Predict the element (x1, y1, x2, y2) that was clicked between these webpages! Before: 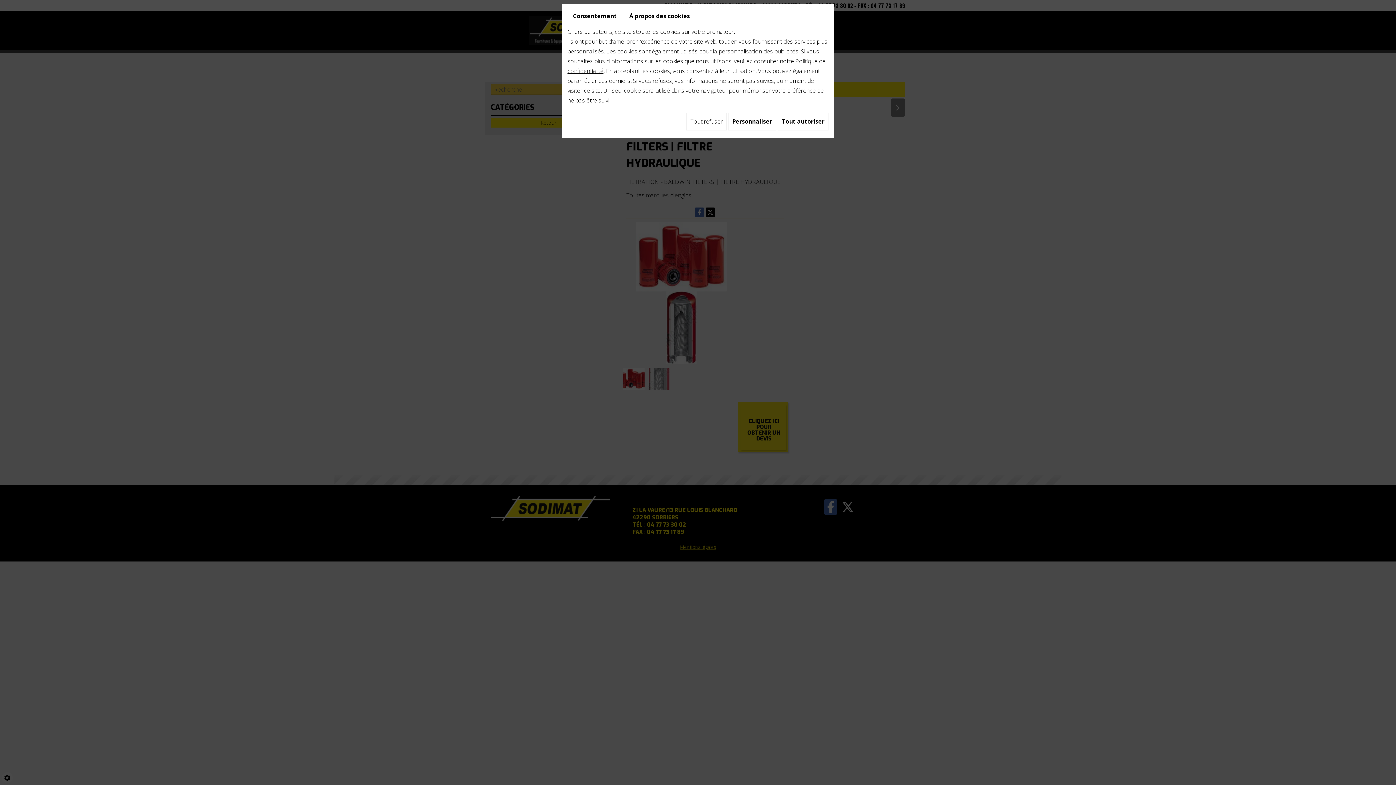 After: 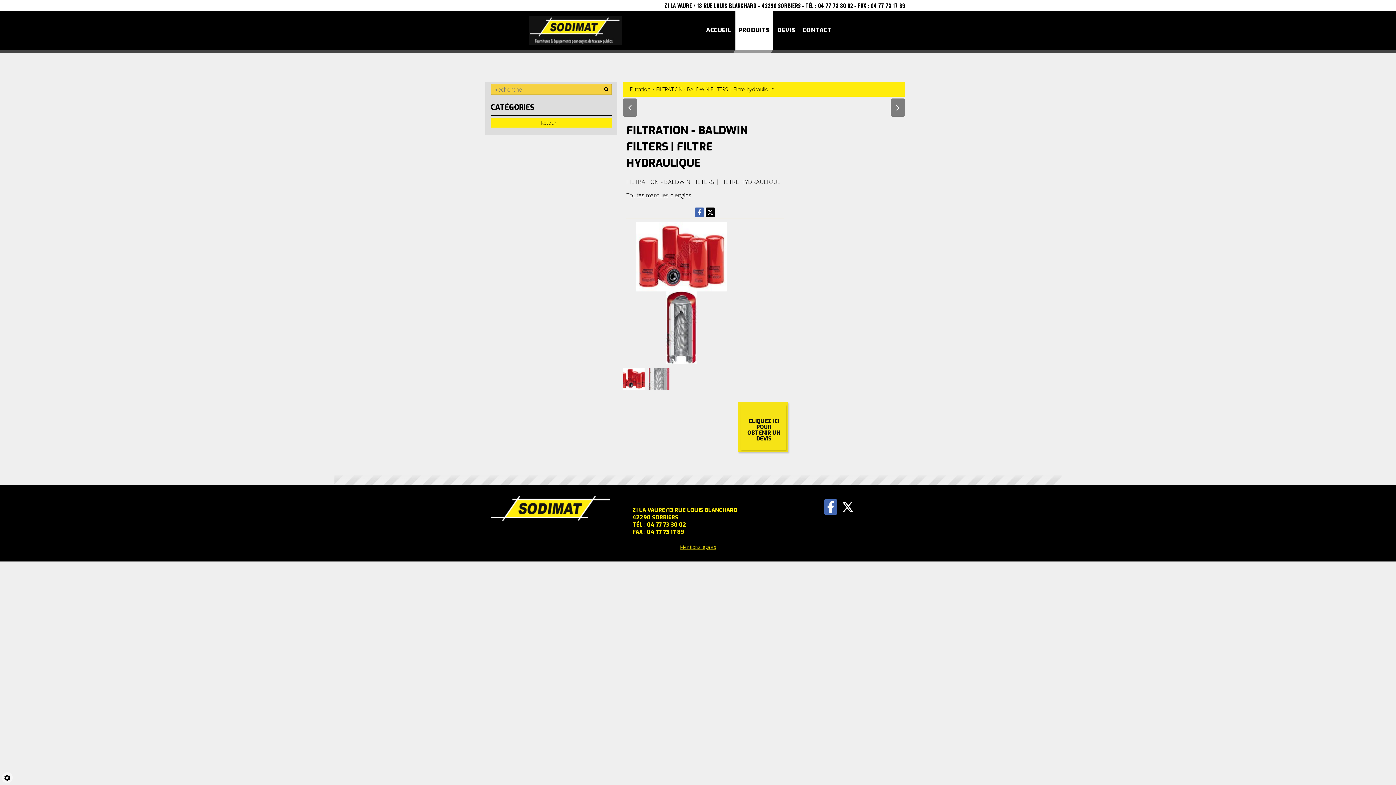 Action: label: Tout autoriser bbox: (777, 112, 828, 130)